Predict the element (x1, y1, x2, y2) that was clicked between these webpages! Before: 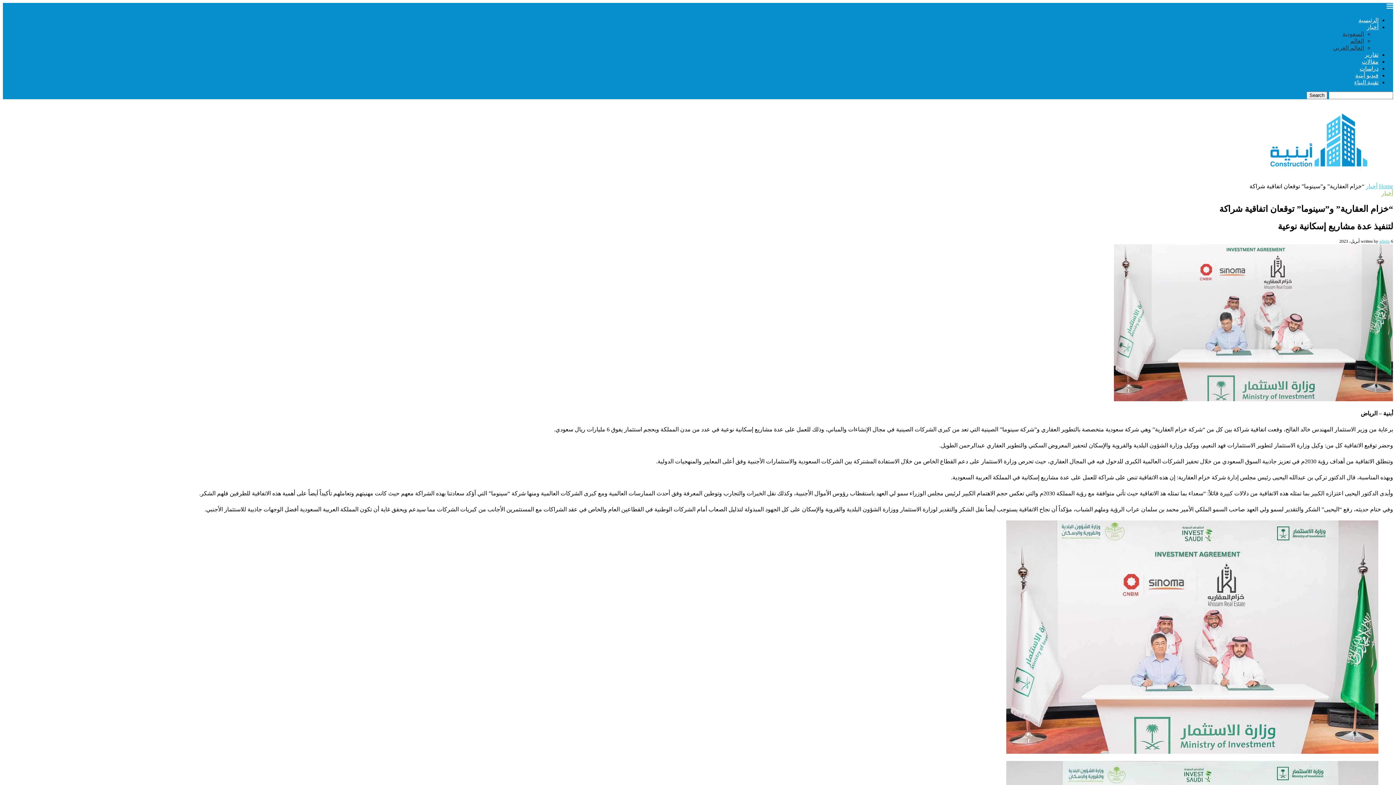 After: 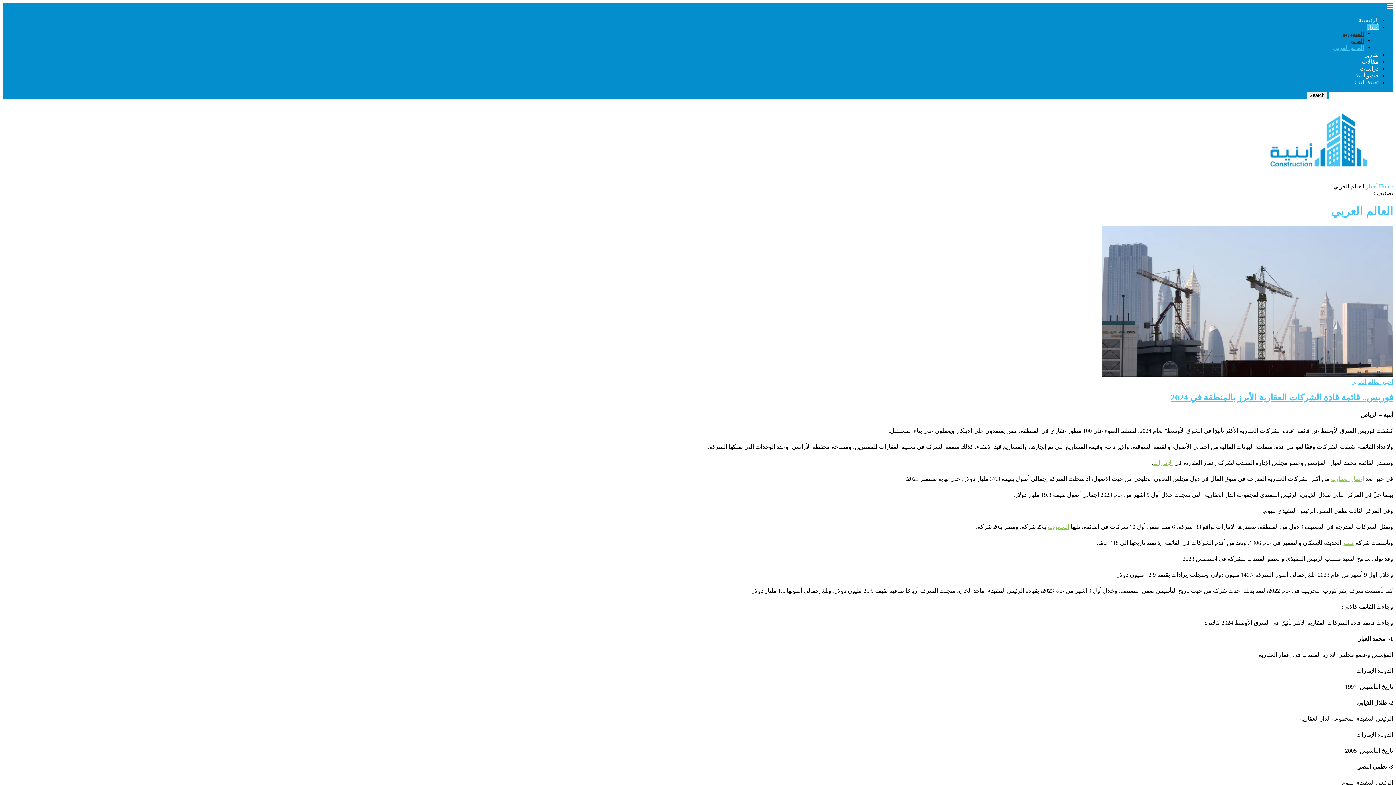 Action: label: العالم العربي bbox: (1333, 44, 1364, 50)